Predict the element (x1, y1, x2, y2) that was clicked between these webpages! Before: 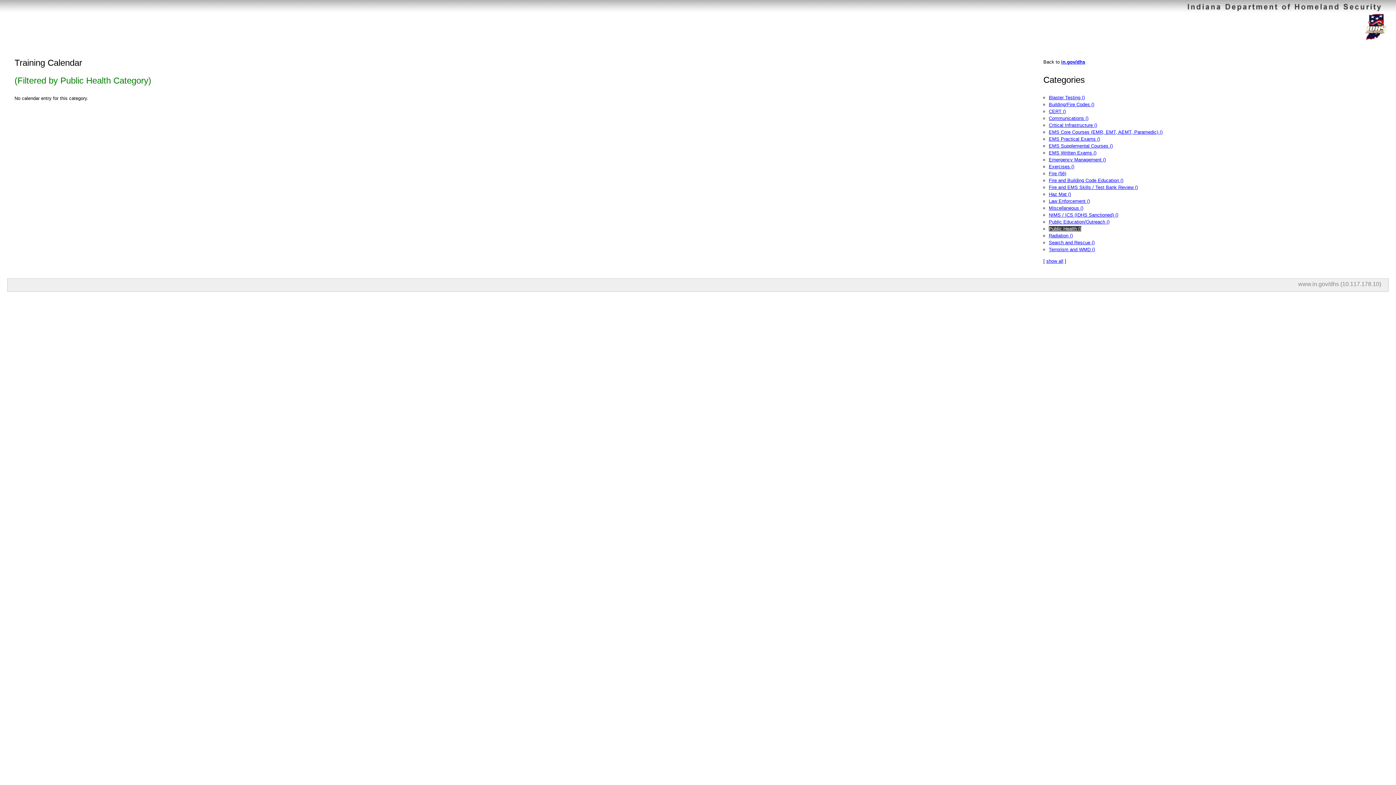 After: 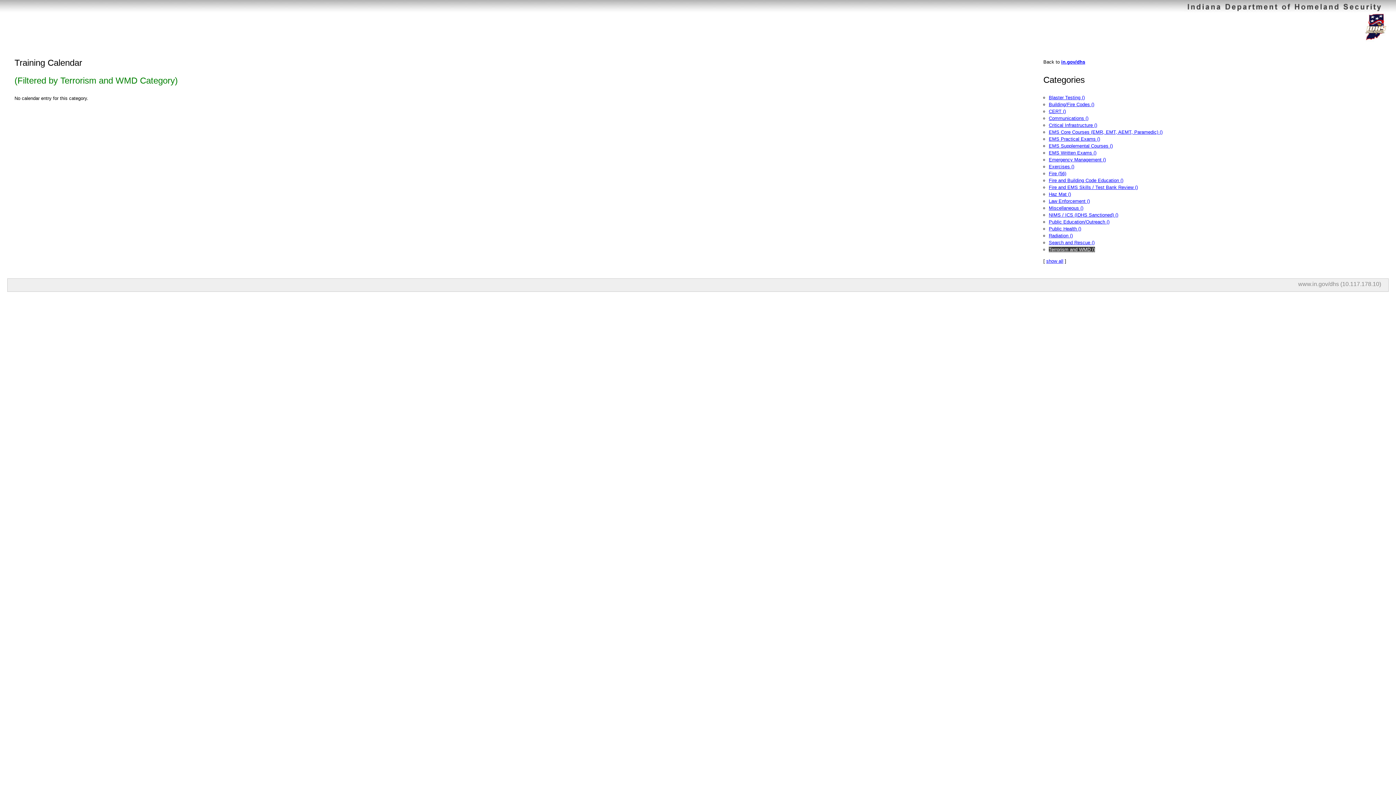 Action: bbox: (1049, 246, 1095, 252) label: Terrorism and WMD ()